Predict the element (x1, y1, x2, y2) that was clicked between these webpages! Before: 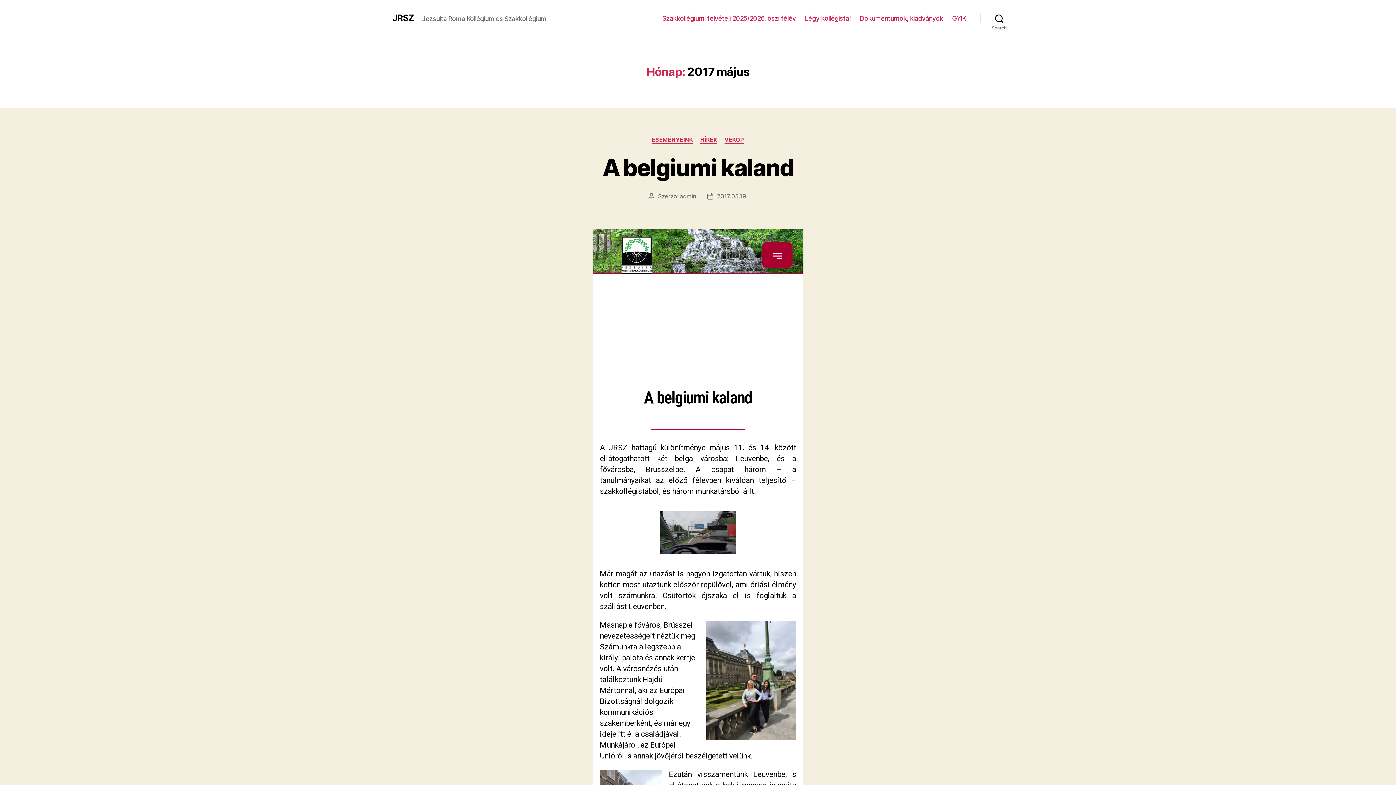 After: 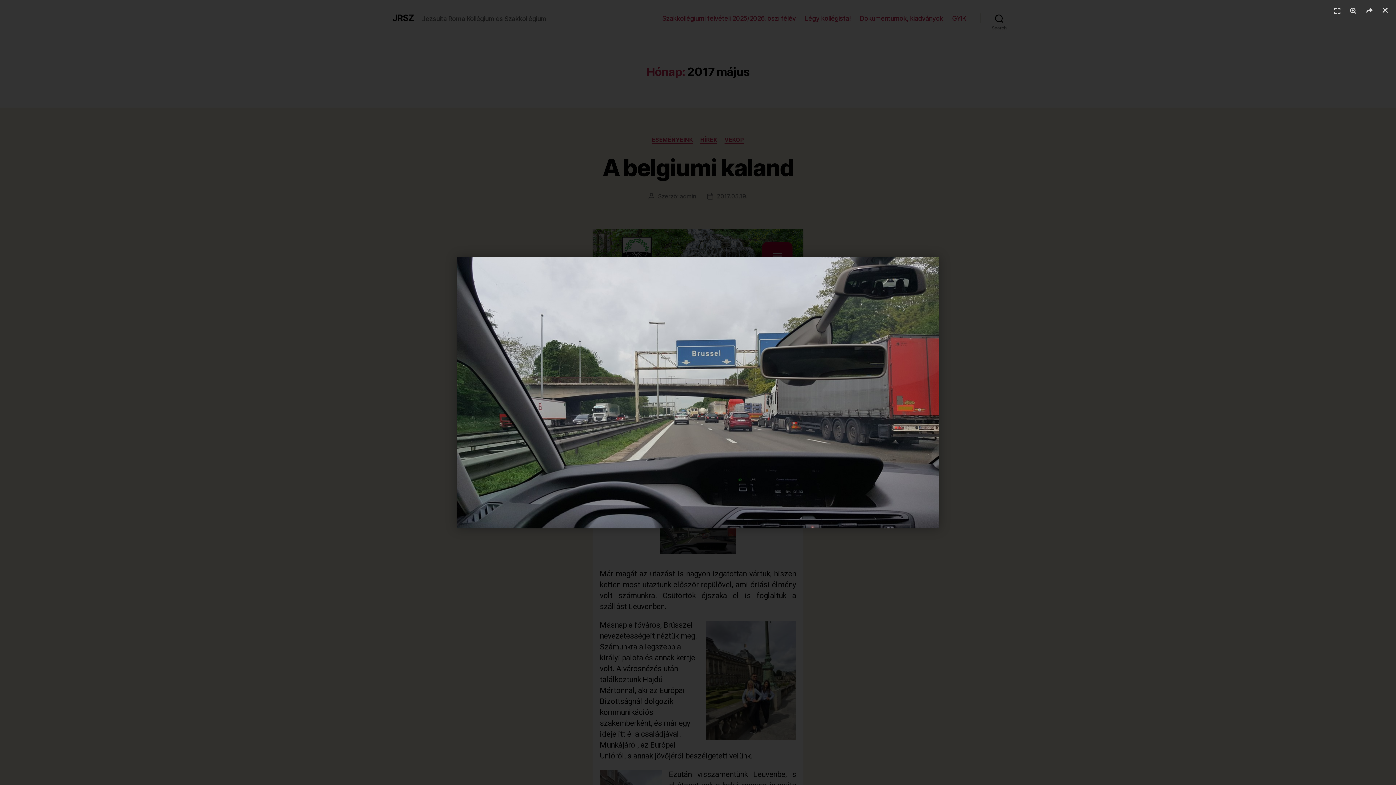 Action: bbox: (600, 511, 796, 554)